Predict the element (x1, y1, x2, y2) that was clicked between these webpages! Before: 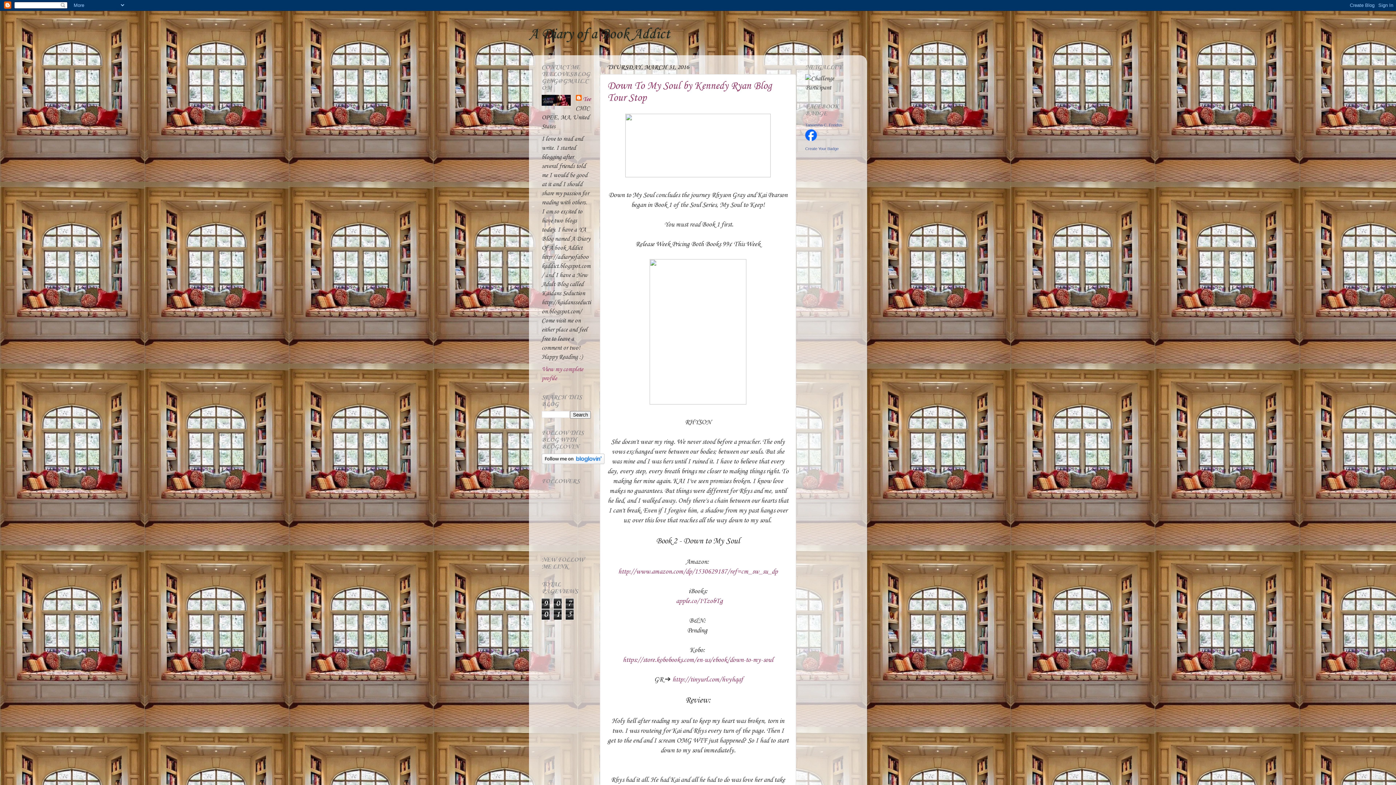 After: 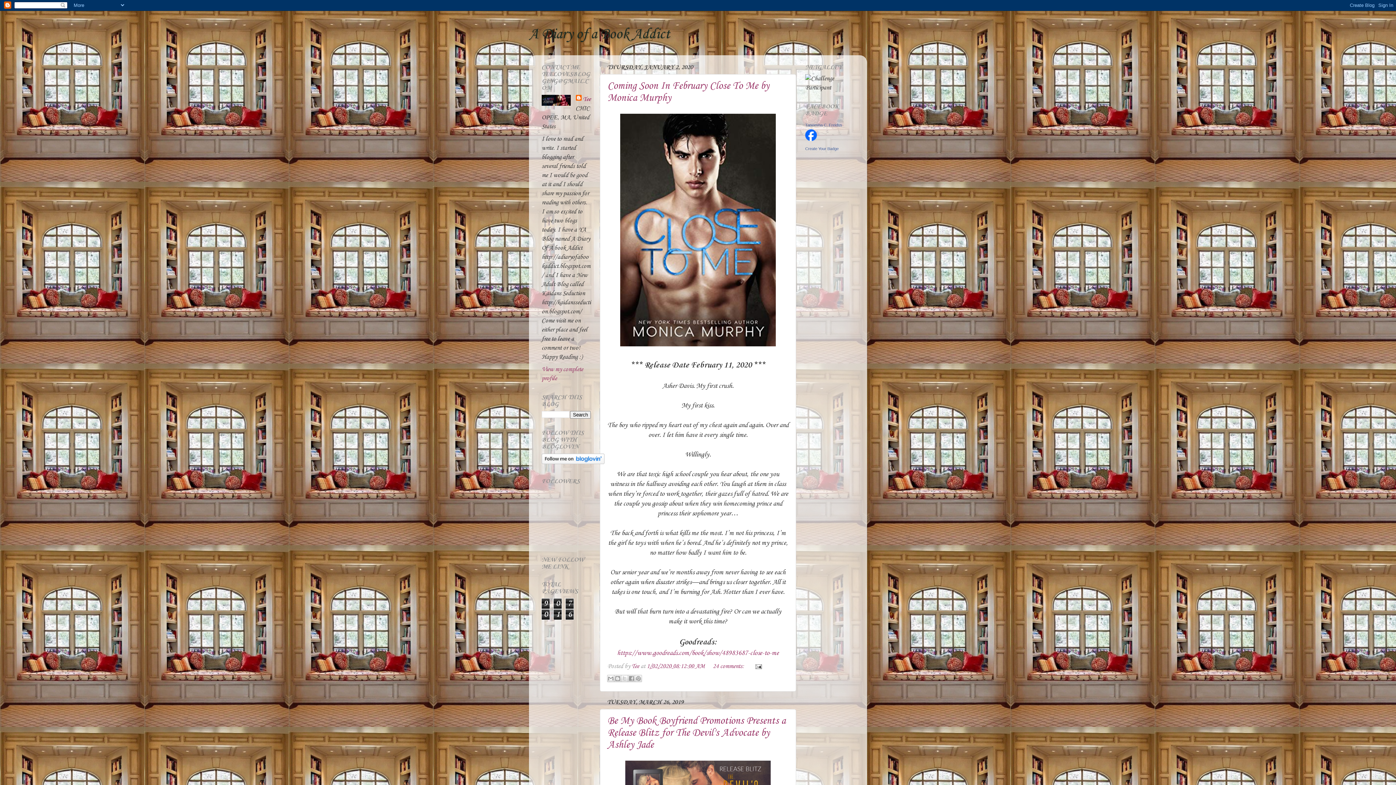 Action: bbox: (529, 26, 670, 42) label: A Diary of a Book Addict